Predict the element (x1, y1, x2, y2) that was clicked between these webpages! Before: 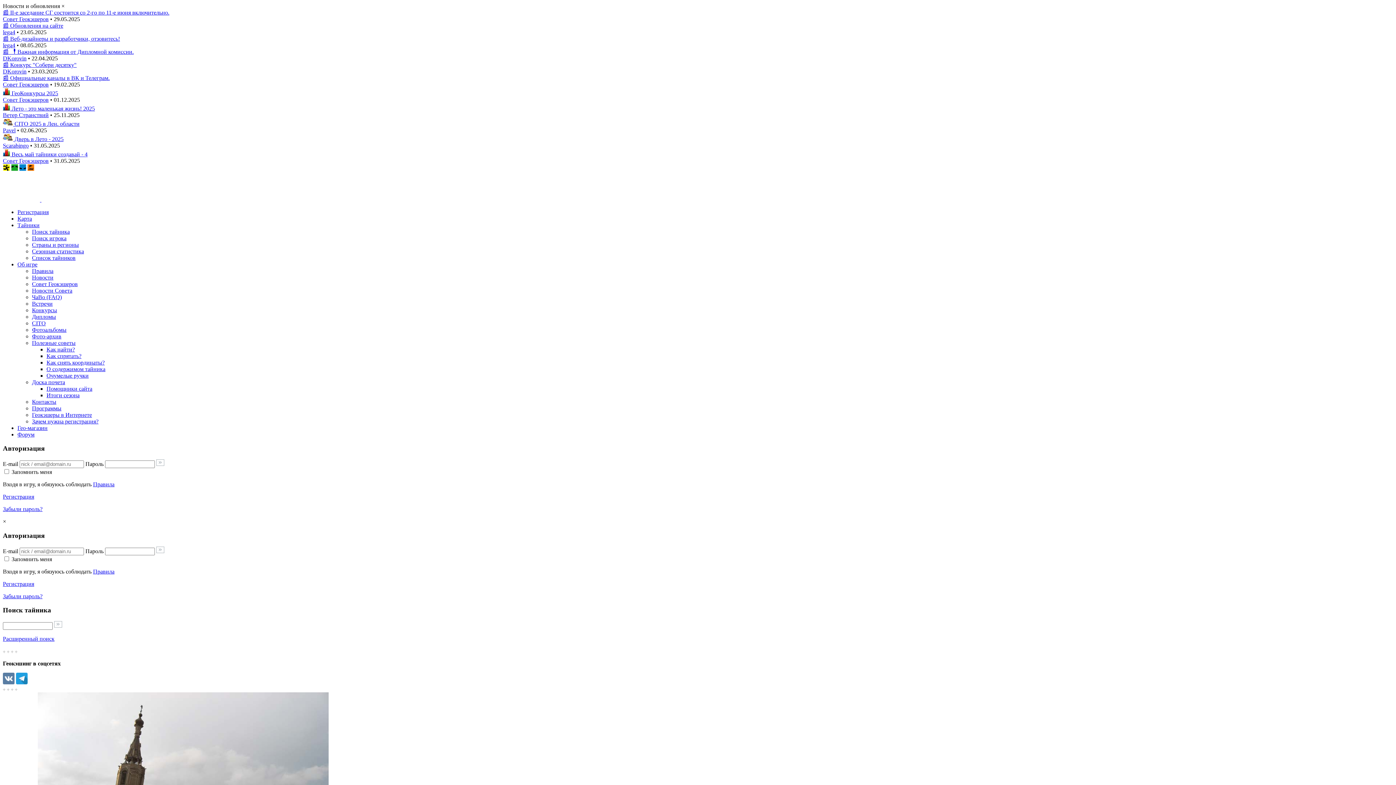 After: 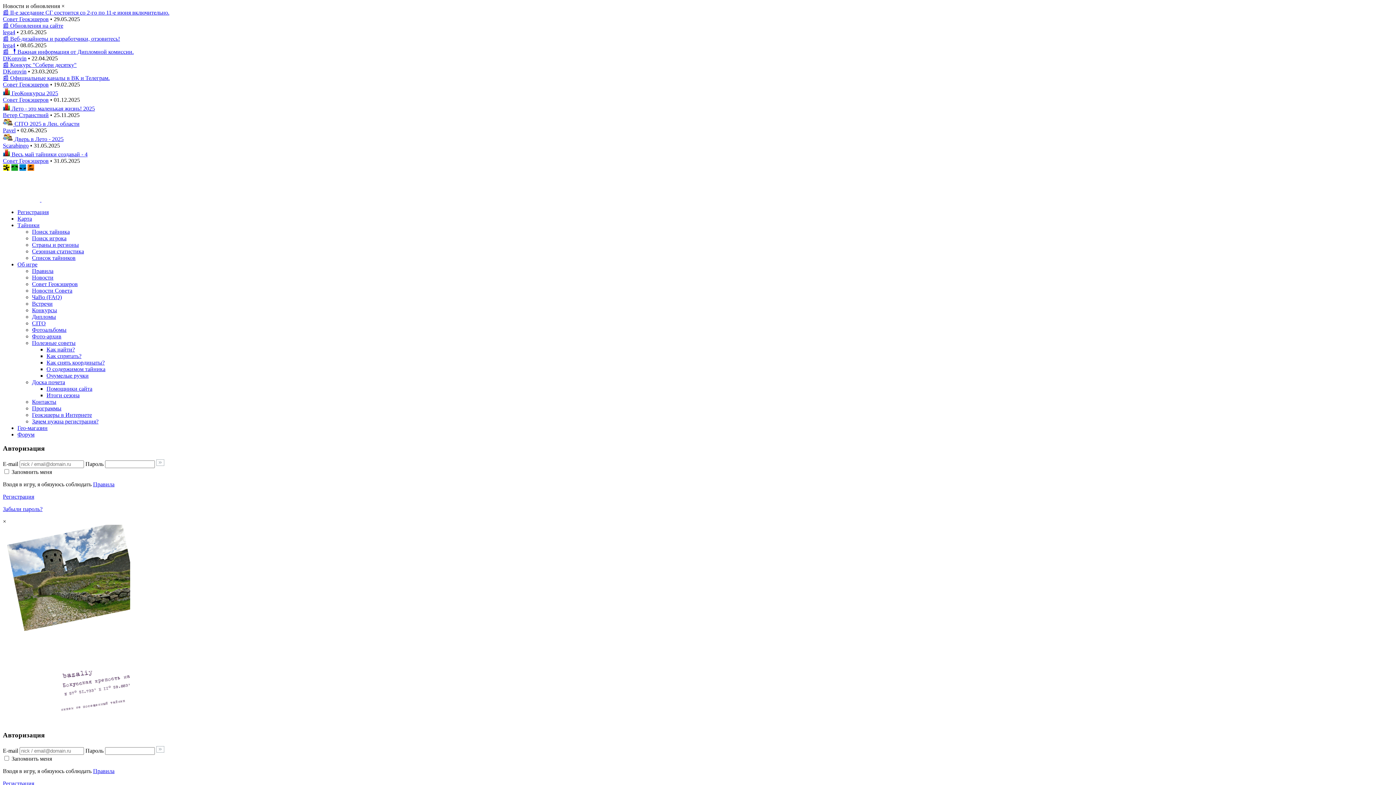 Action: label: Помощники сайта bbox: (46, 385, 92, 391)